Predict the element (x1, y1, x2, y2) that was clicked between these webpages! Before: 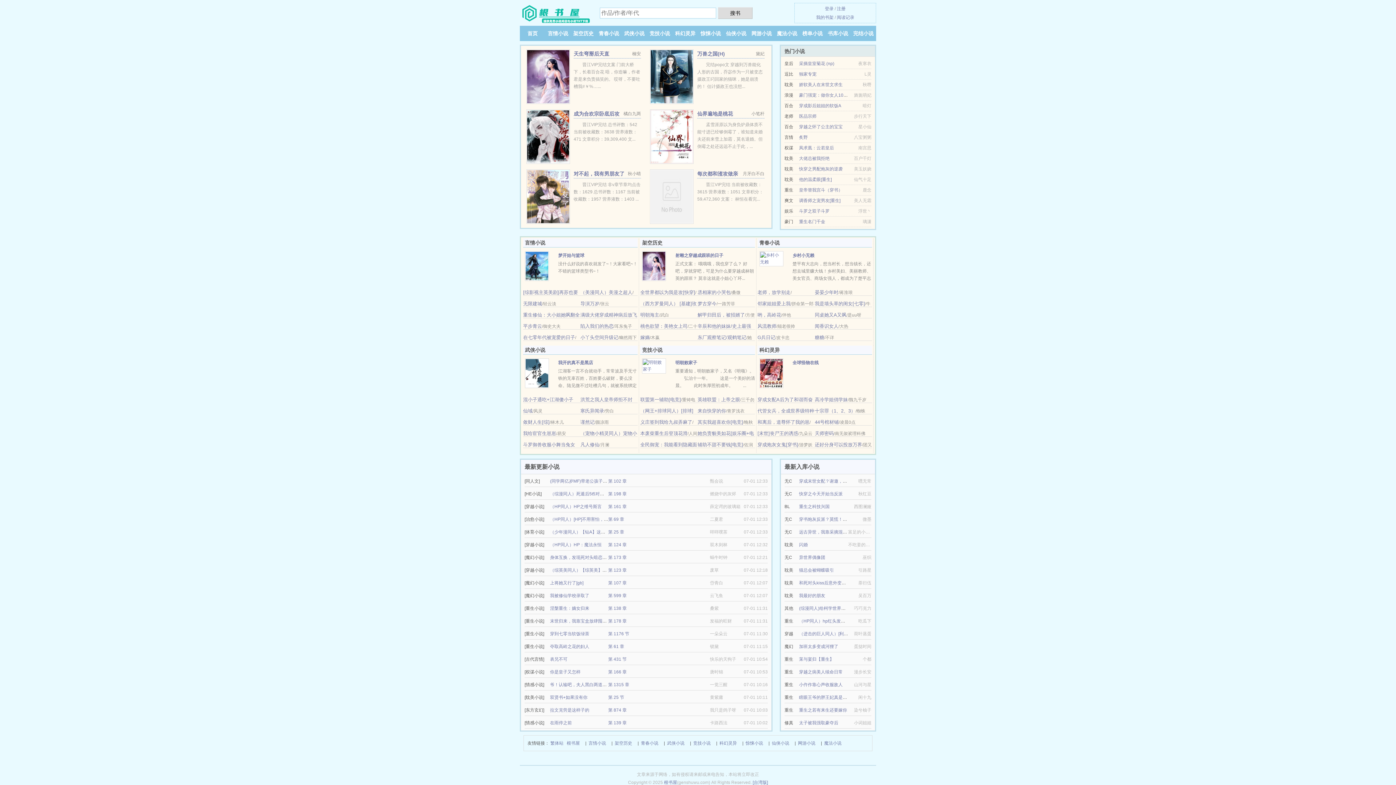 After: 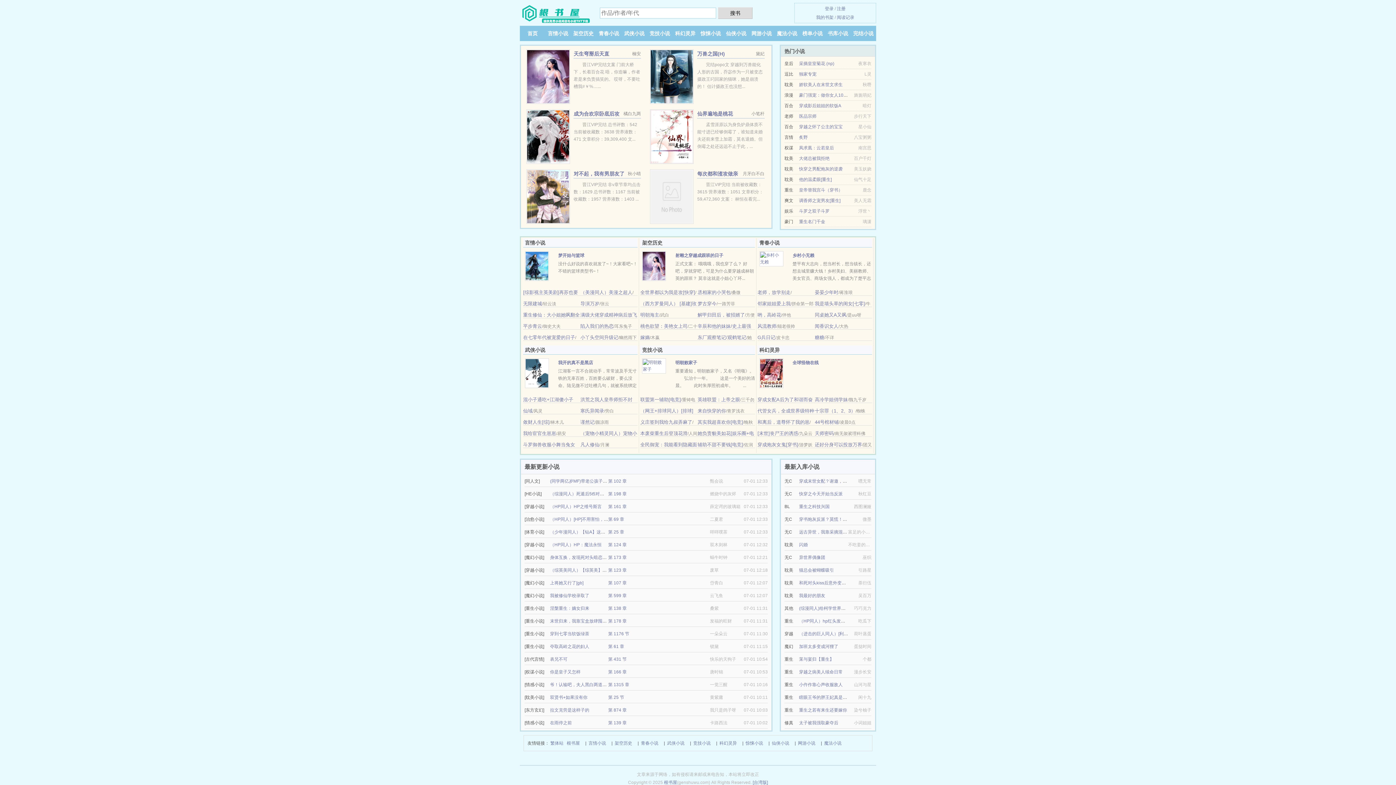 Action: bbox: (816, 14, 833, 20) label: 我的书架